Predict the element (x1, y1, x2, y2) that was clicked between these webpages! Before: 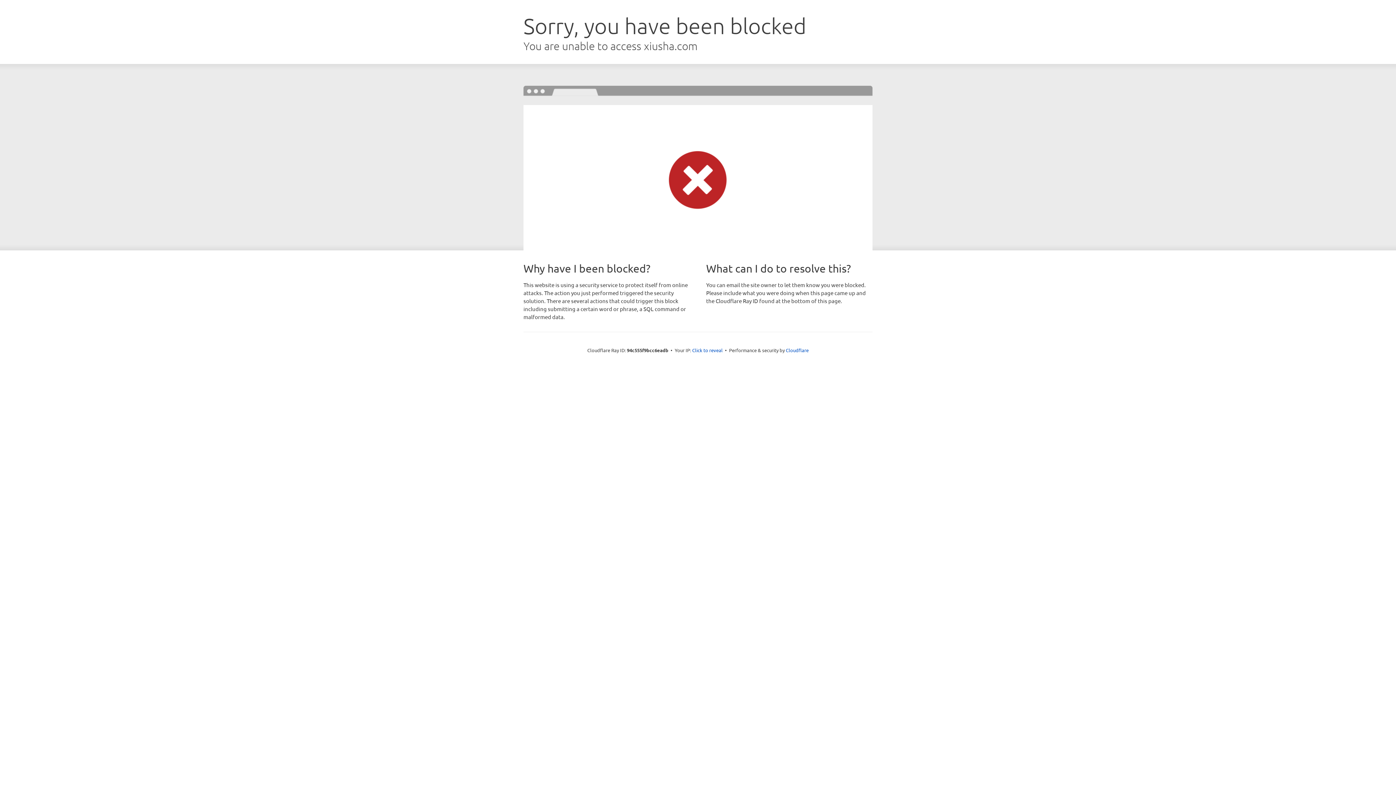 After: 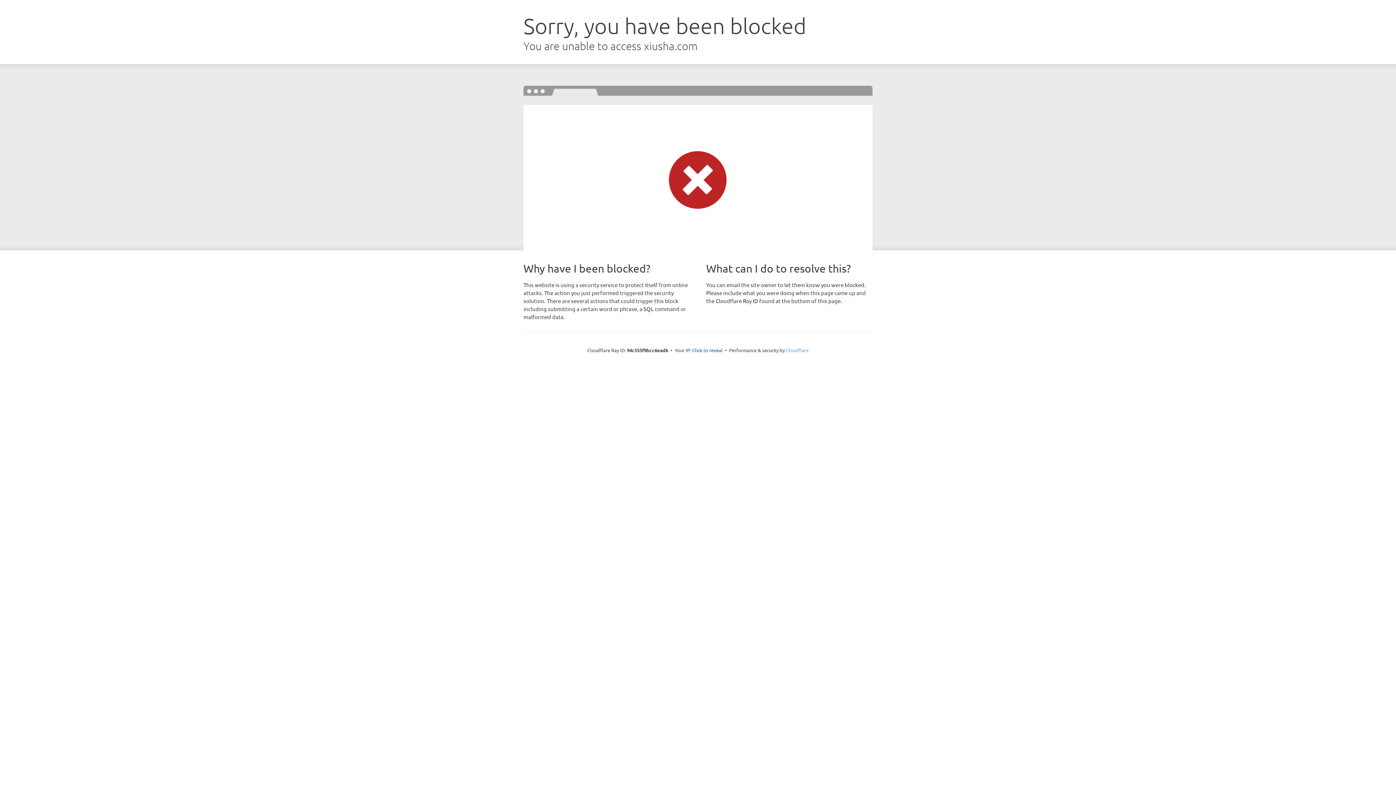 Action: bbox: (786, 347, 808, 353) label: Cloudflare